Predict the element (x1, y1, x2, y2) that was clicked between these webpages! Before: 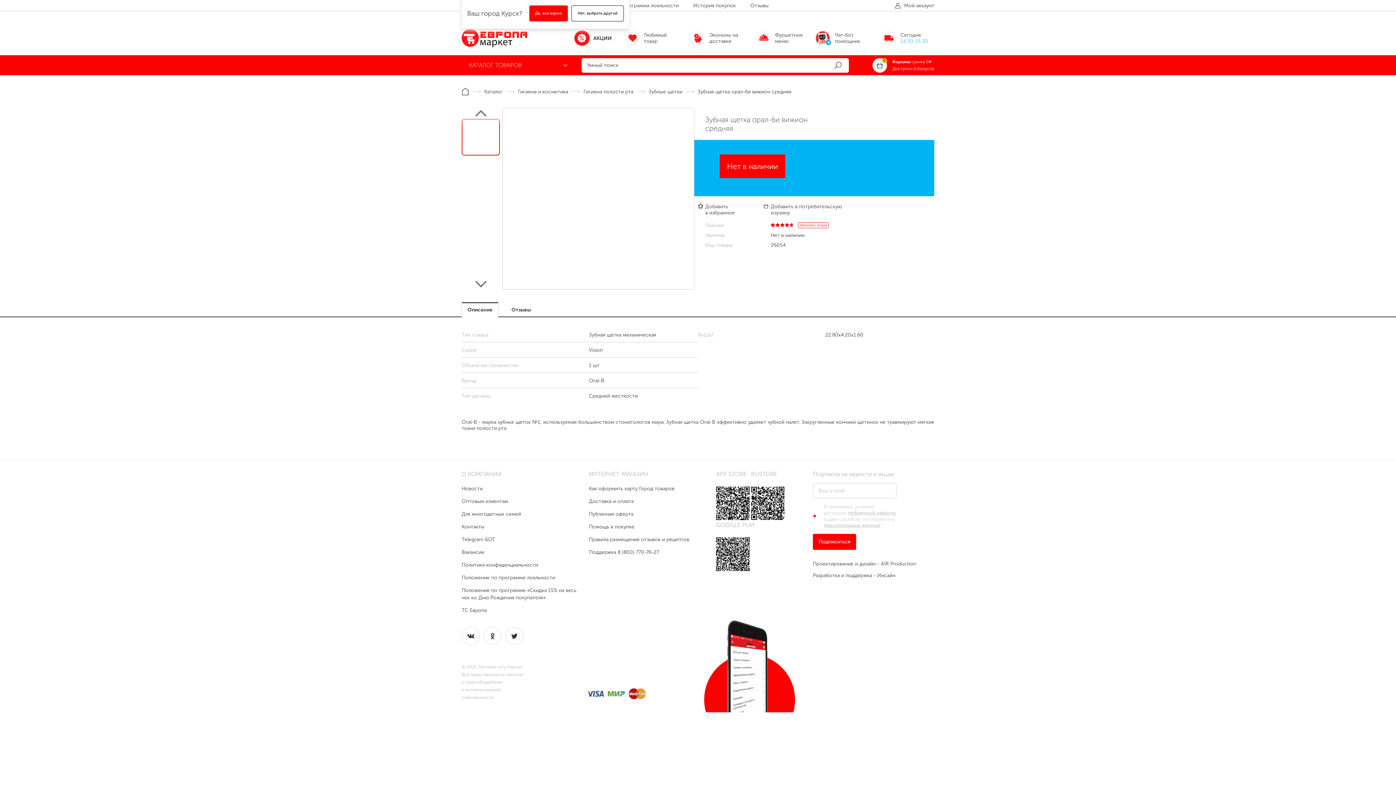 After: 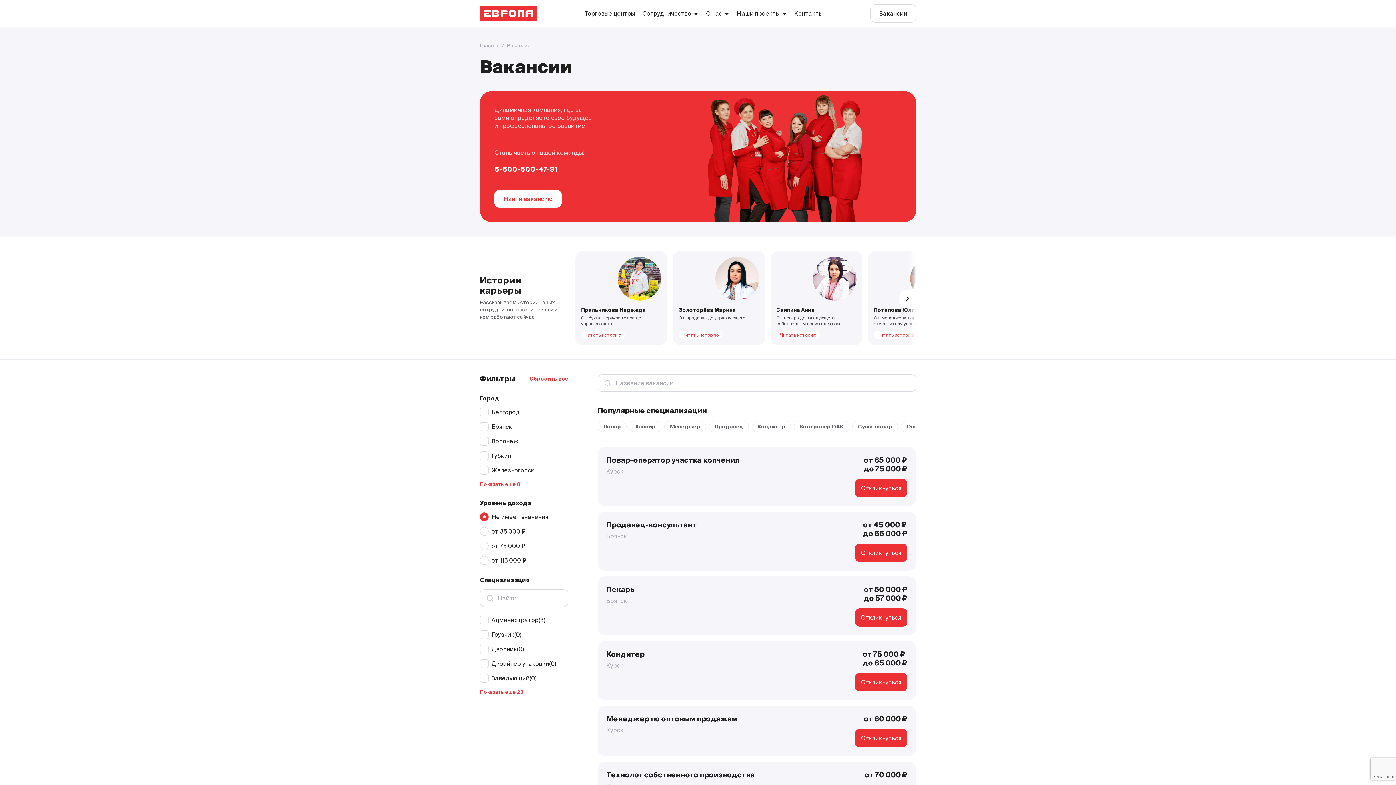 Action: label: Вакансии bbox: (461, 549, 484, 555)